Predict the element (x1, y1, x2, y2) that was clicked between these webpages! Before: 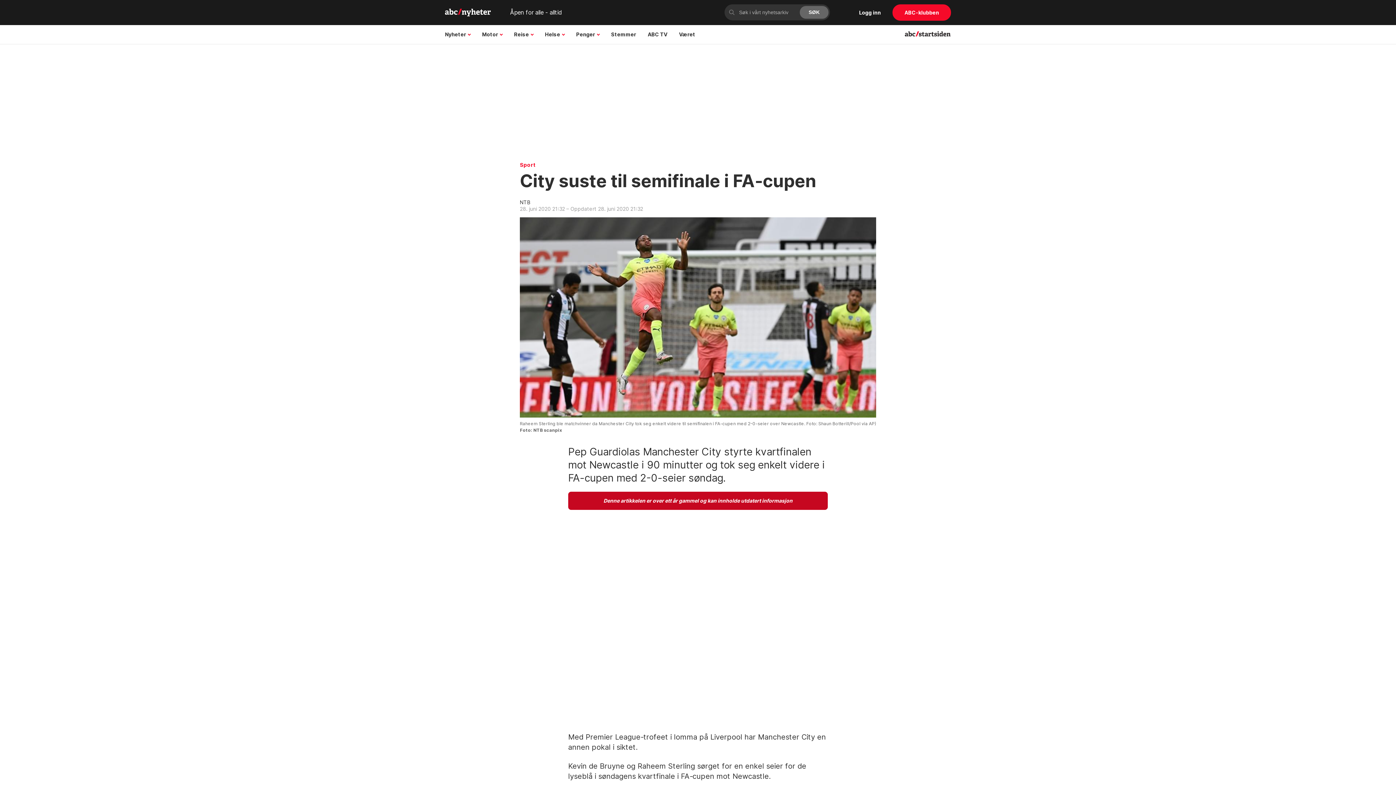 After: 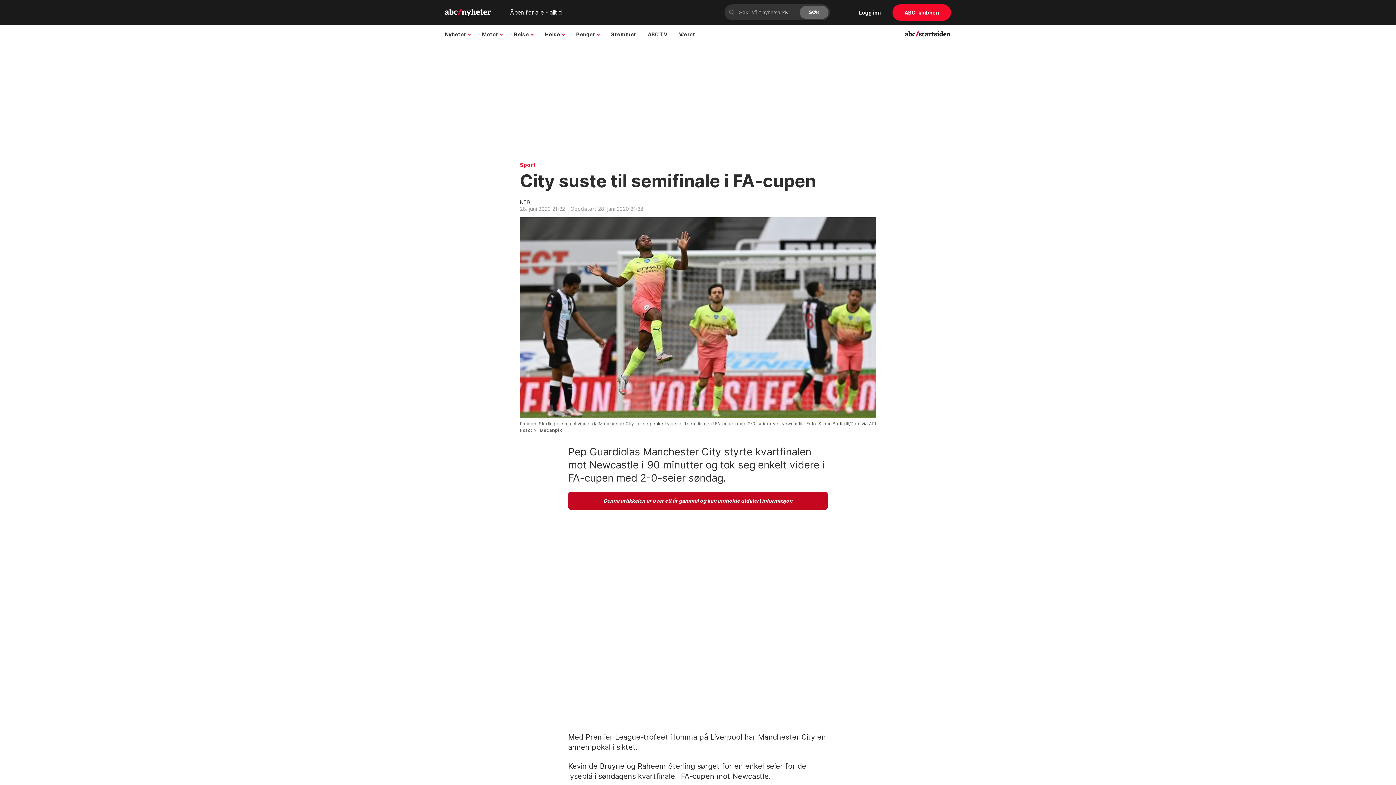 Action: label: abcstartsiden logo bbox: (899, 31, 951, 37)